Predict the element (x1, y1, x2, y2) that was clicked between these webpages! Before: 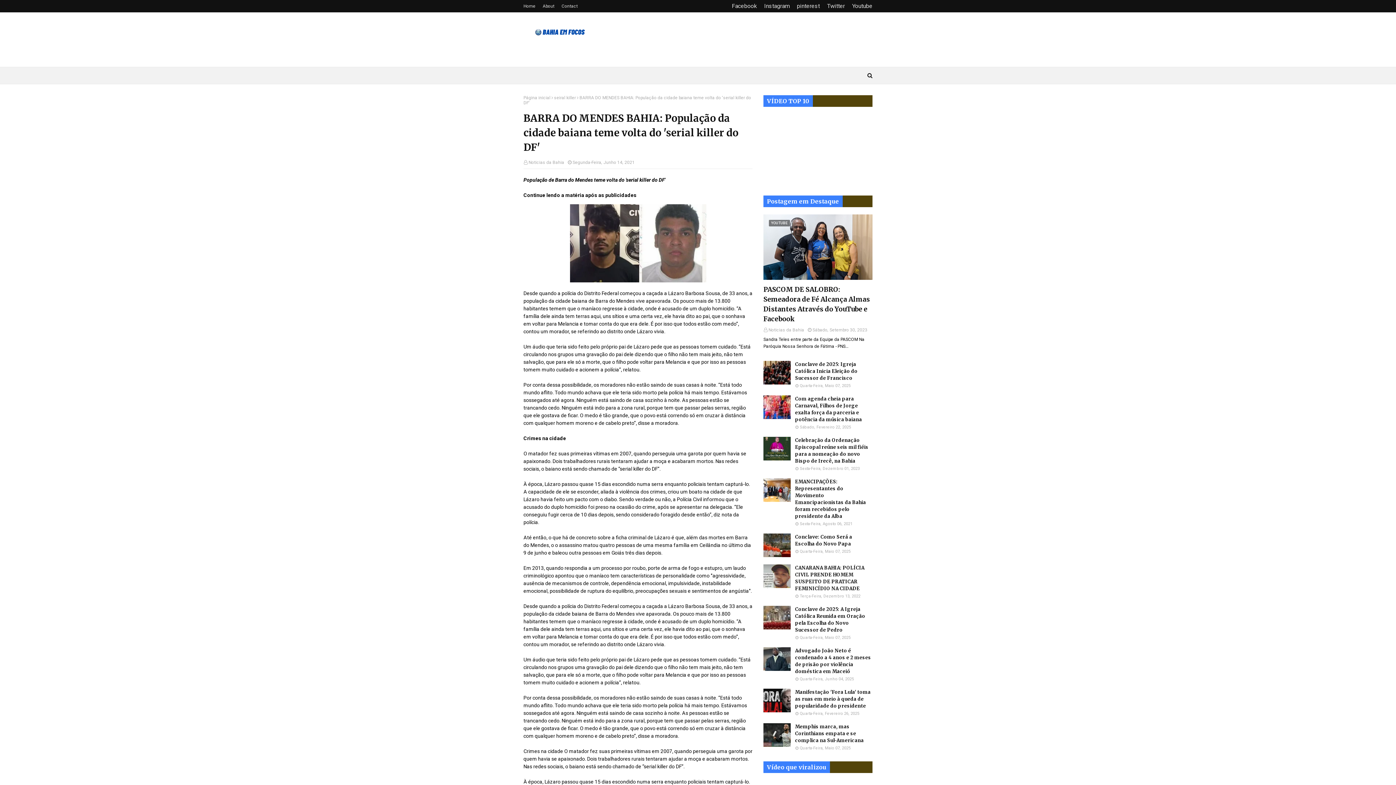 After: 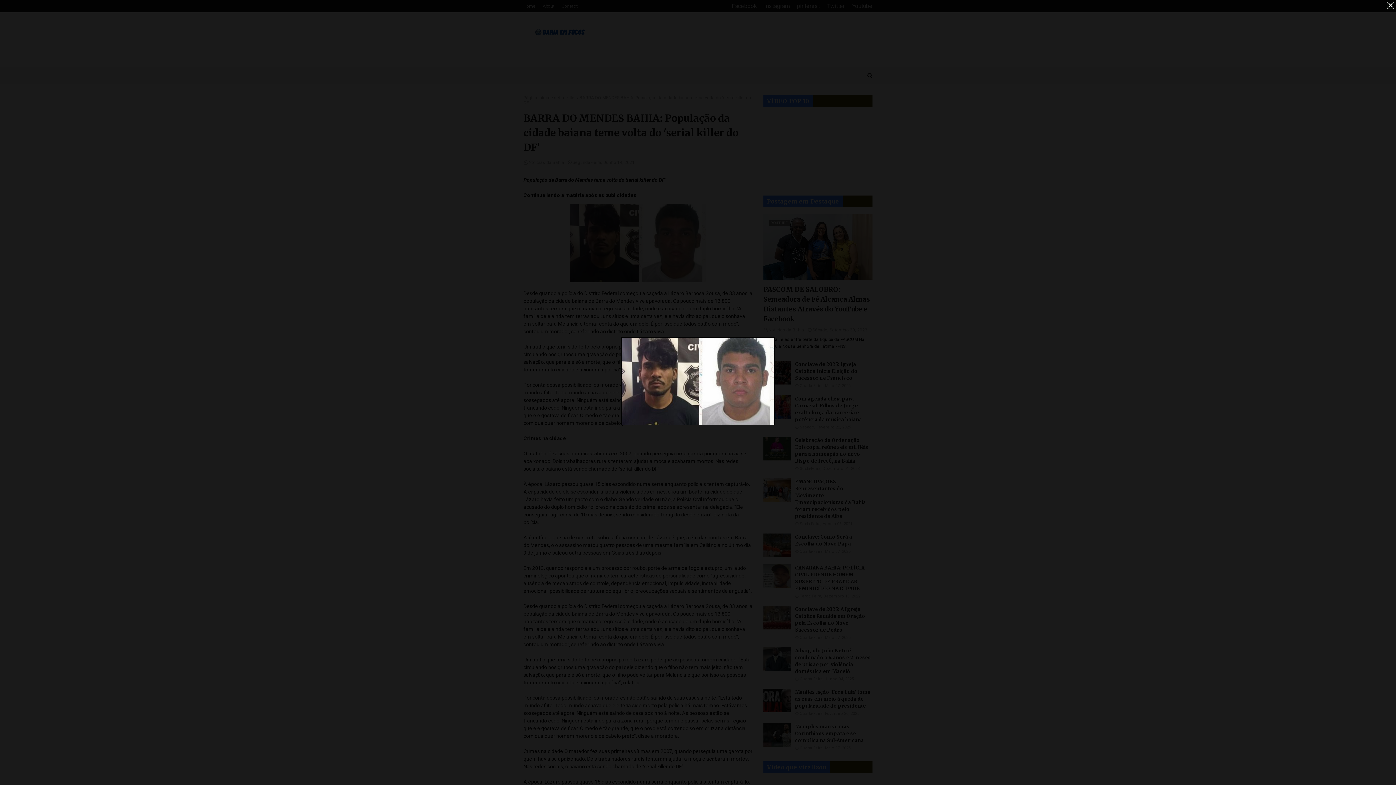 Action: bbox: (523, 199, 752, 289)